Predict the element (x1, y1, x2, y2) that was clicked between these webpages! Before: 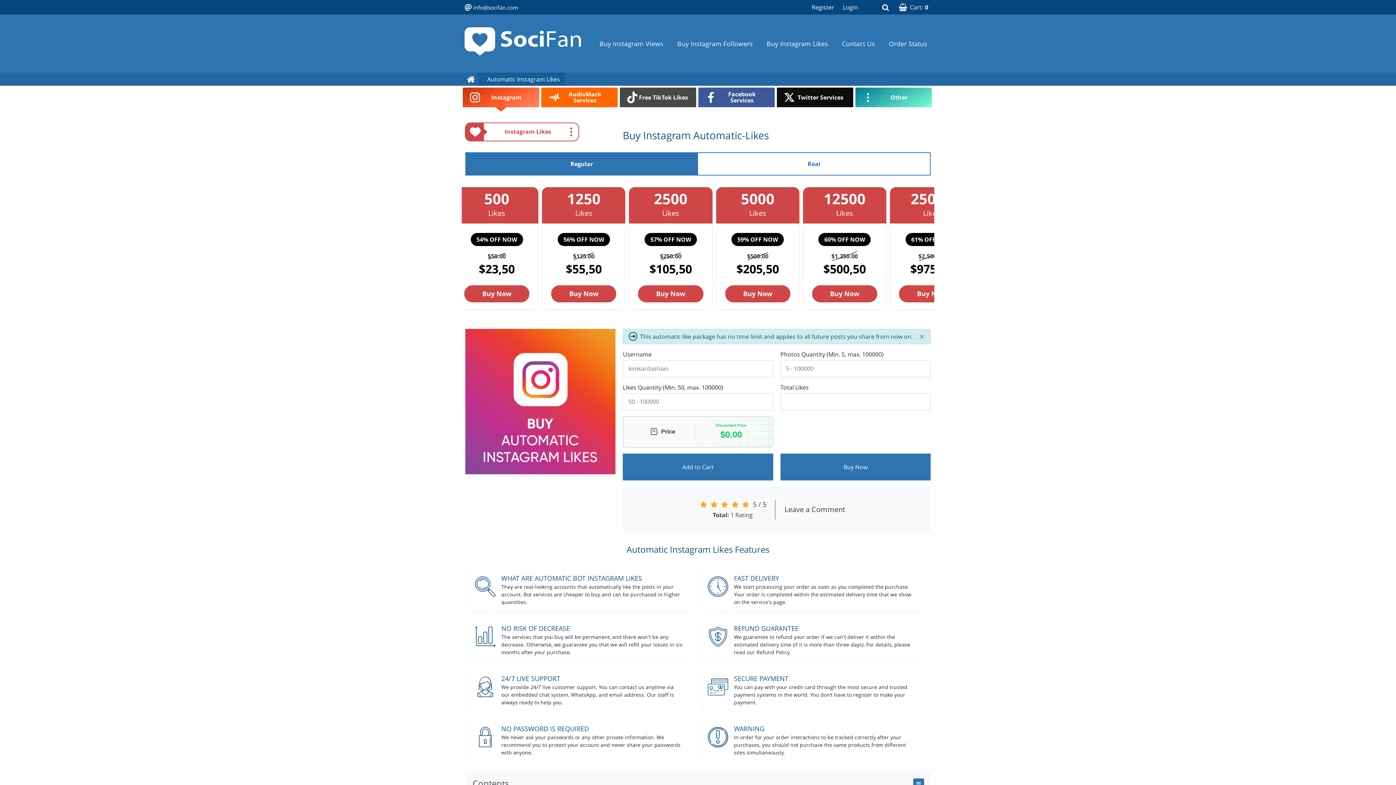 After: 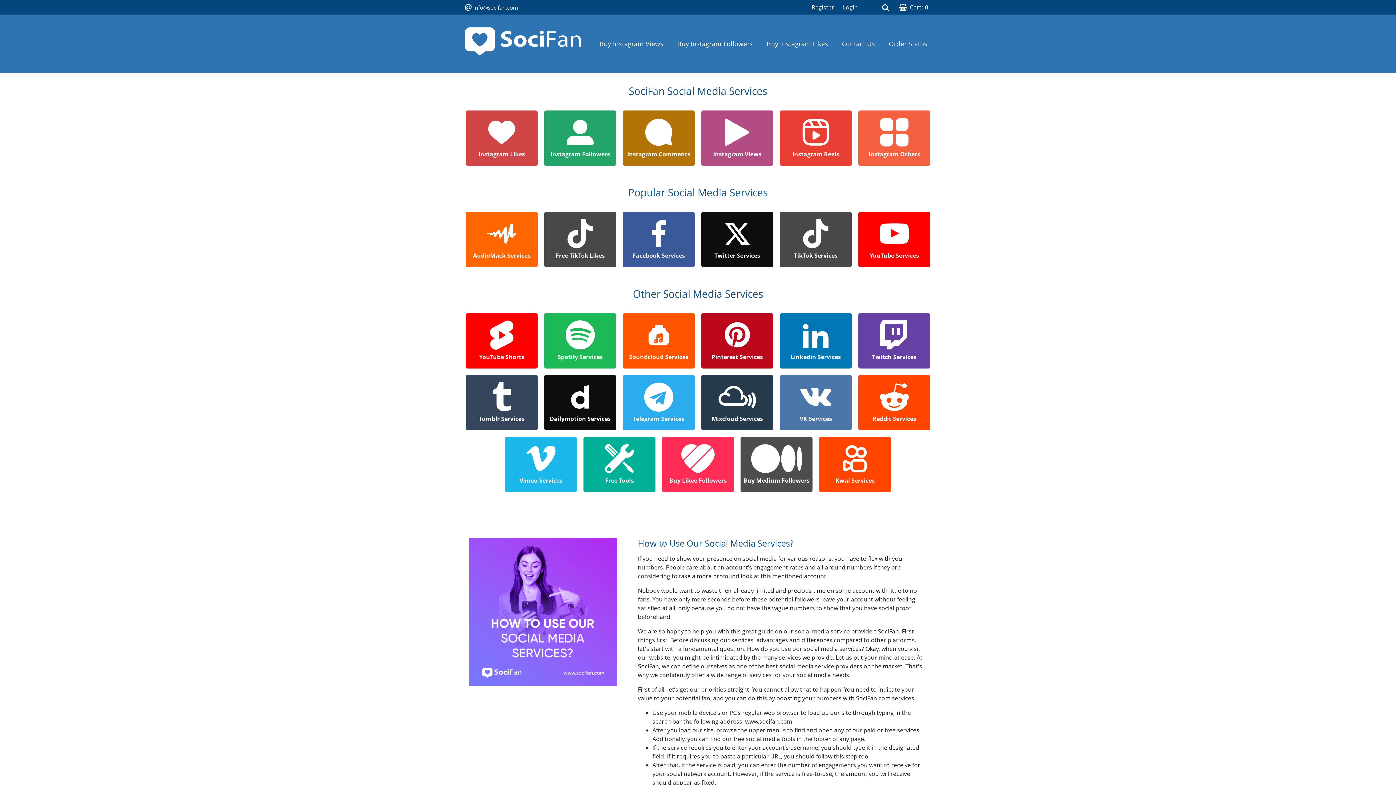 Action: bbox: (671, 34, 759, 53) label: Buy Instagram Followers